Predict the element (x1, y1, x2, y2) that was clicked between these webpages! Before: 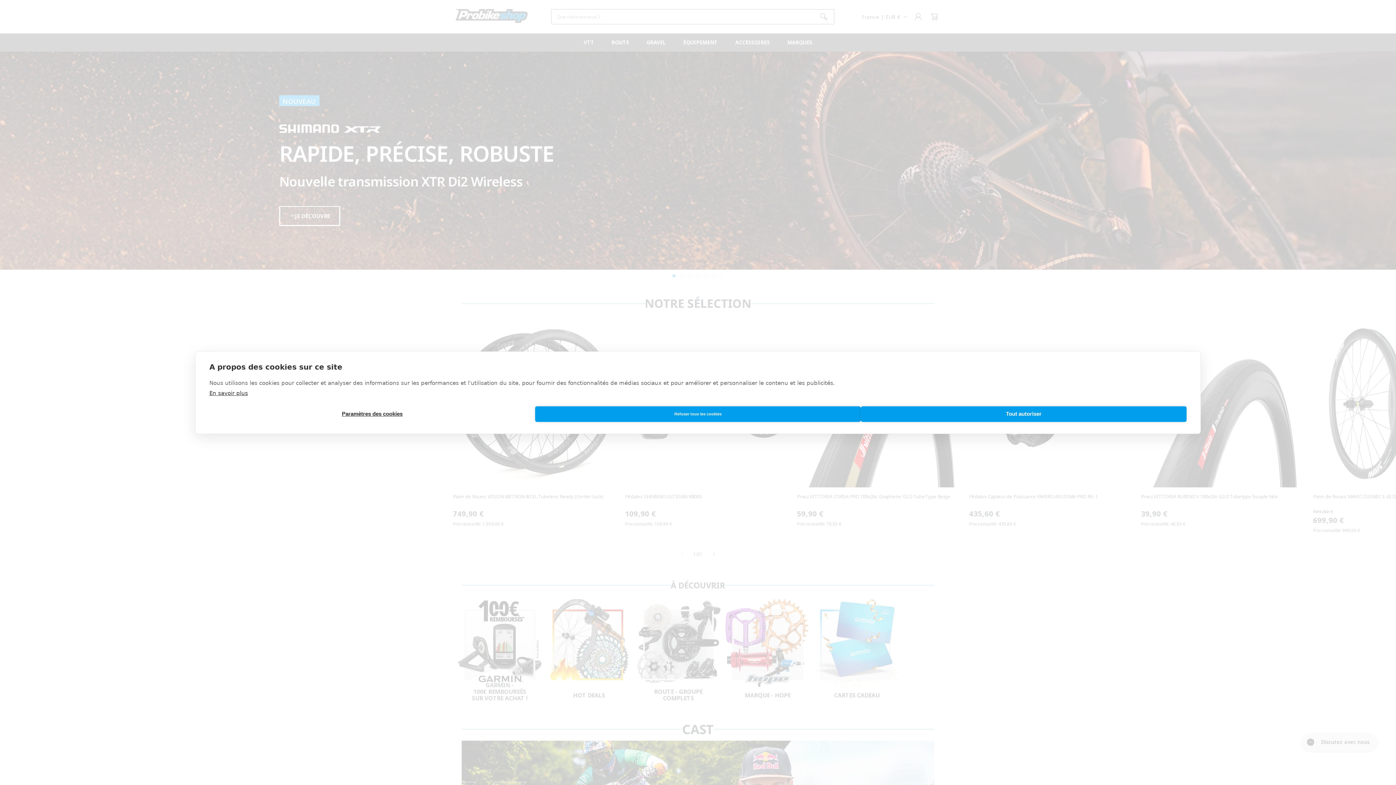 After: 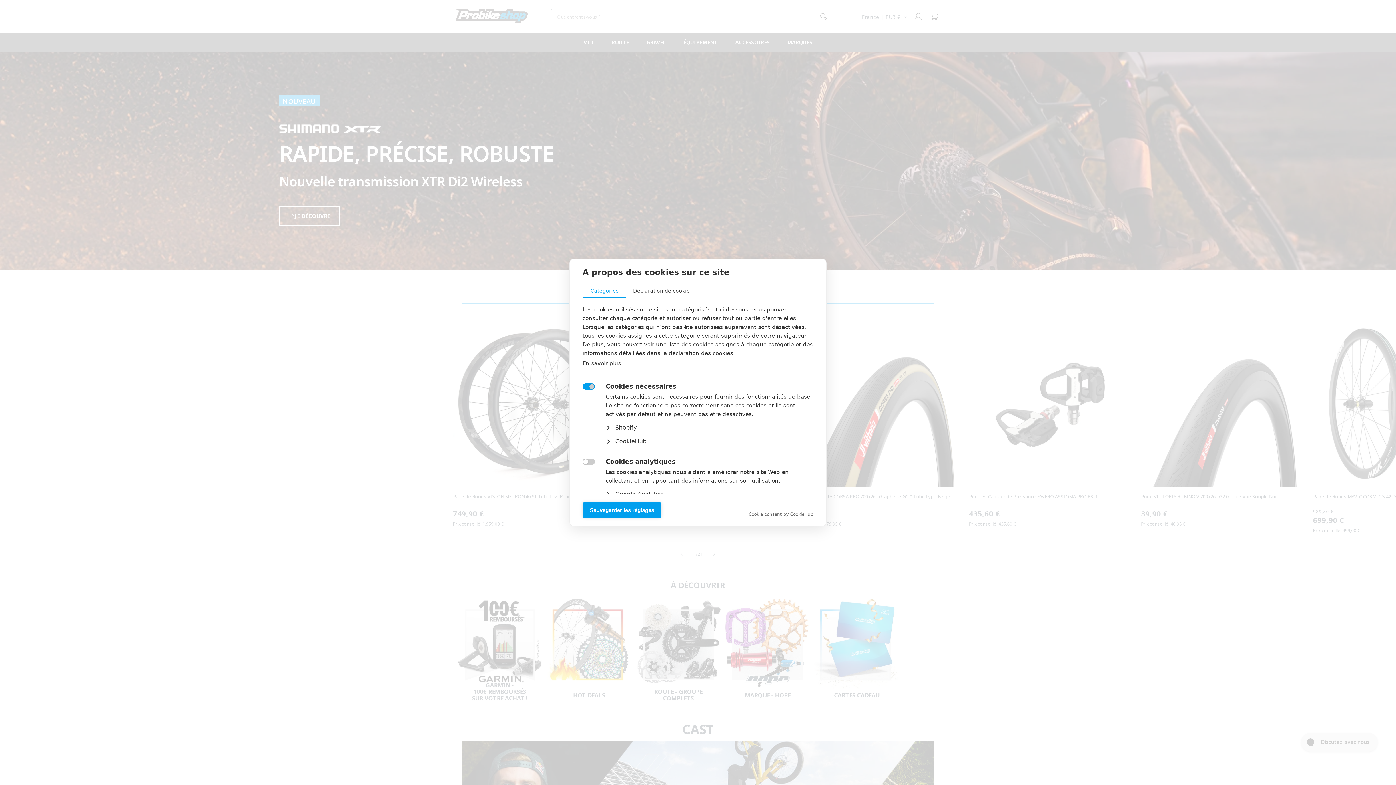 Action: bbox: (209, 406, 535, 422) label: Paramètres des cookies